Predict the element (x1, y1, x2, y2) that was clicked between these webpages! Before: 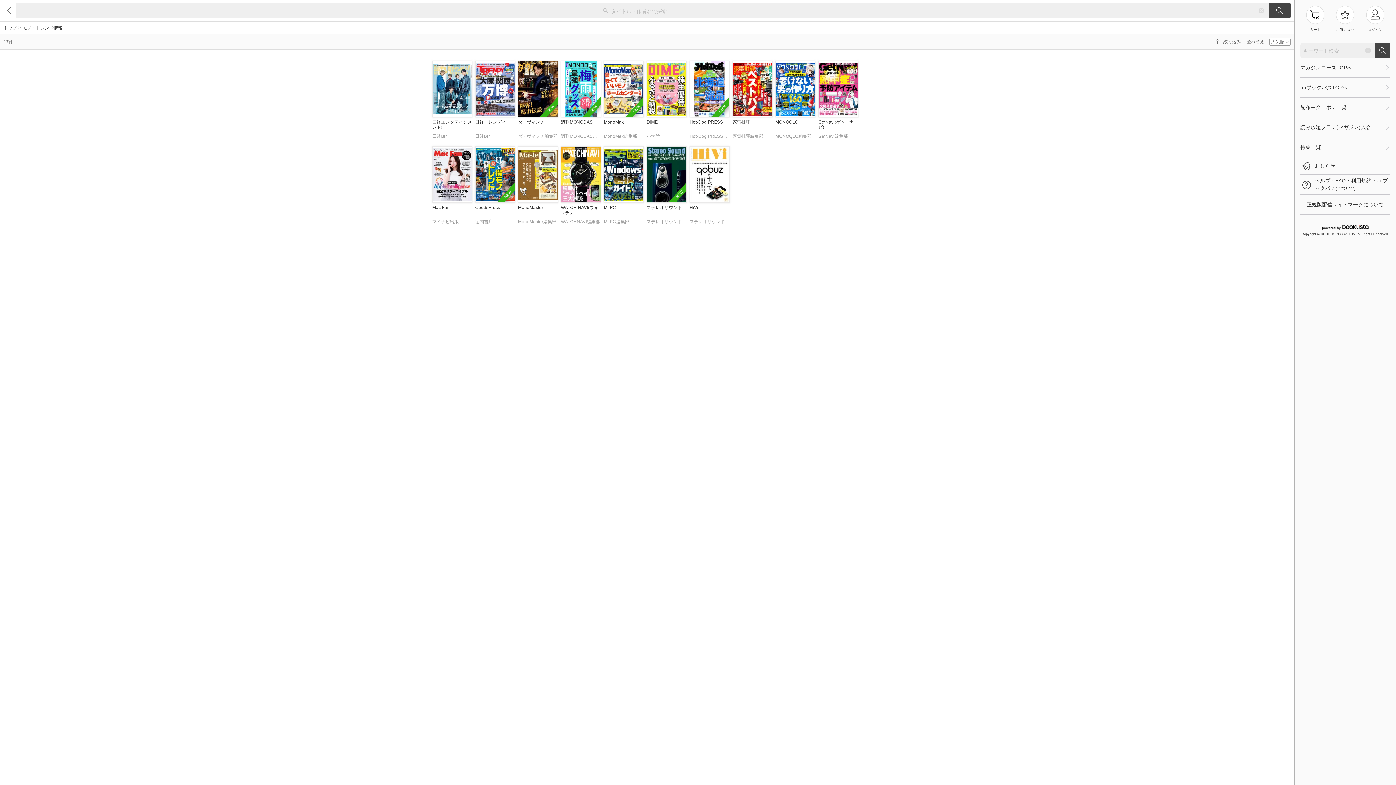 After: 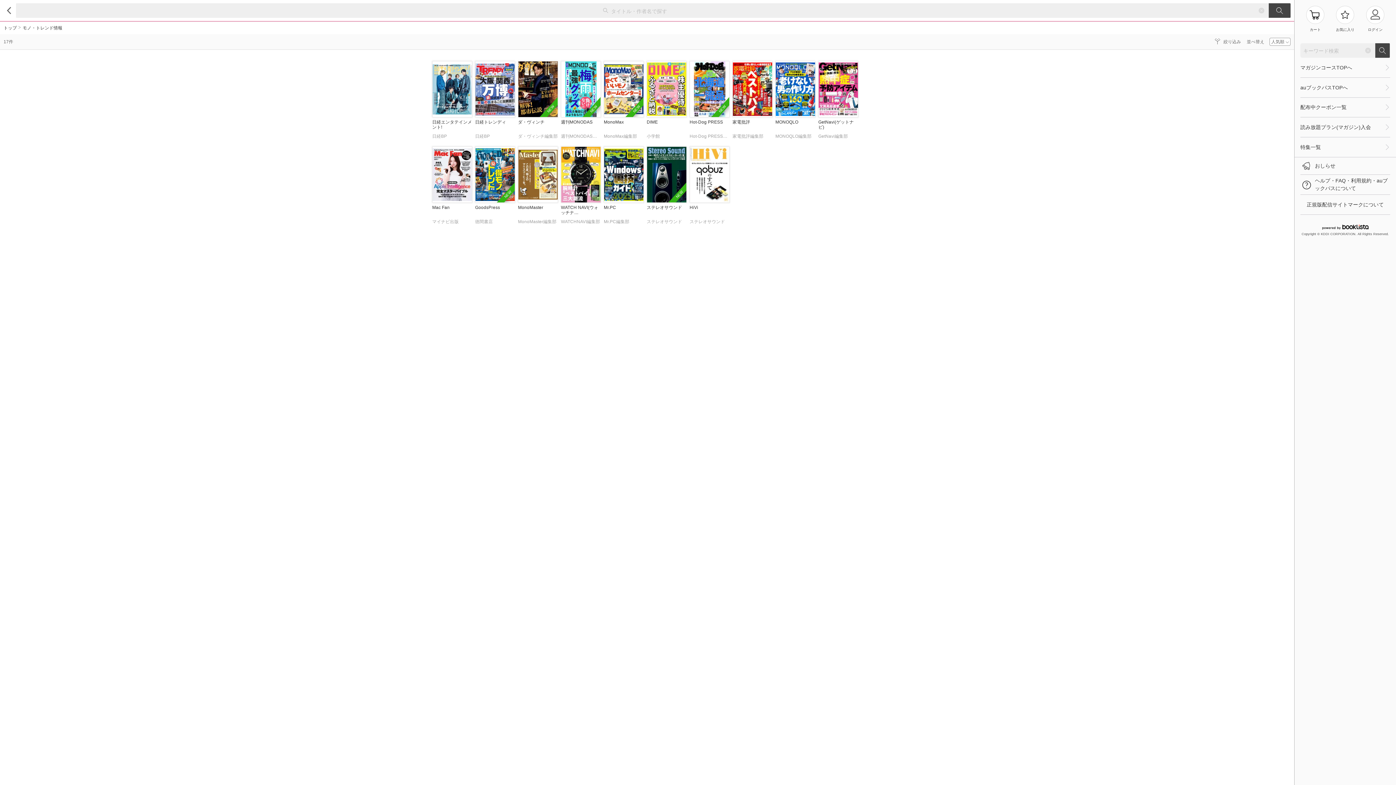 Action: bbox: (432, 61, 472, 142) label: 日経エンタテインメント!
日経BP